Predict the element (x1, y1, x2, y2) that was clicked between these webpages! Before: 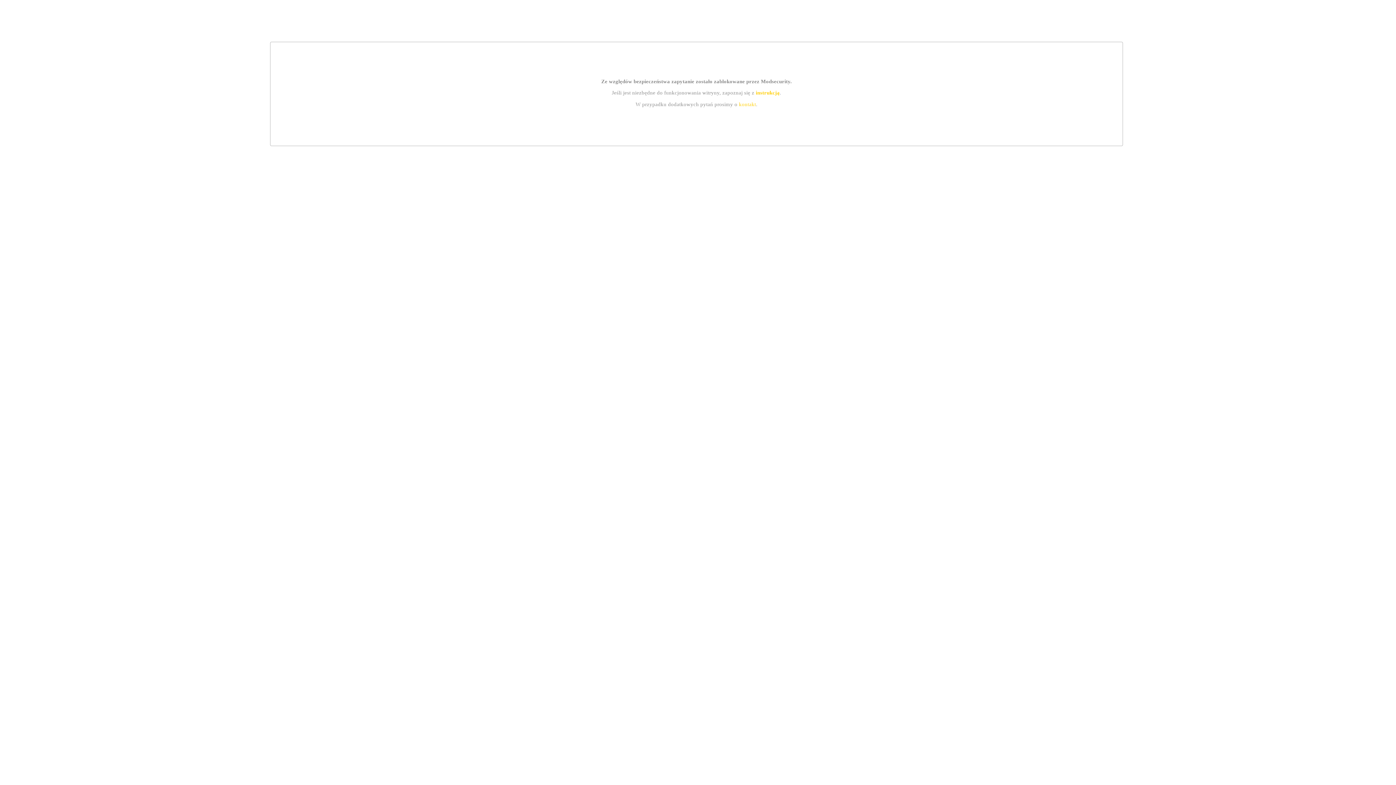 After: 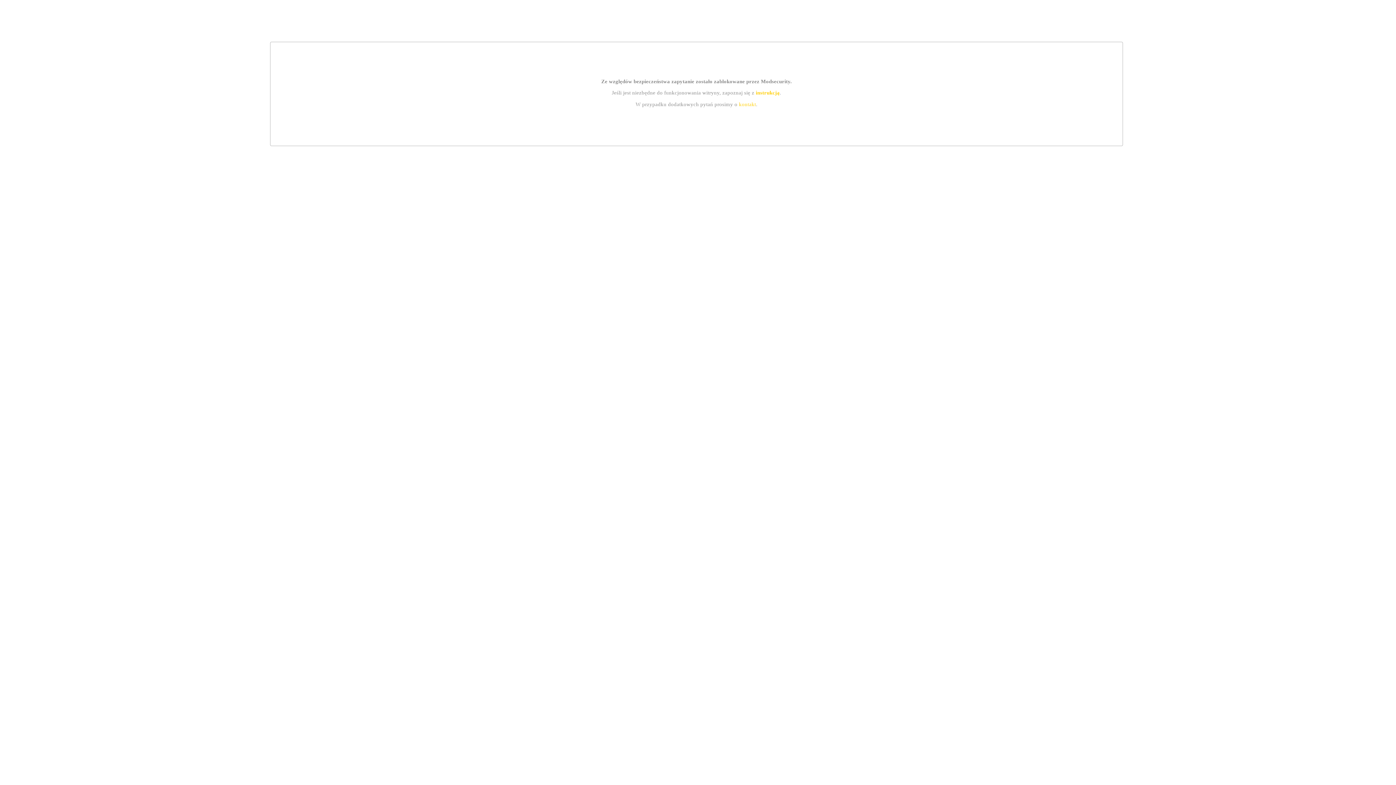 Action: bbox: (739, 101, 756, 107) label: kontakt